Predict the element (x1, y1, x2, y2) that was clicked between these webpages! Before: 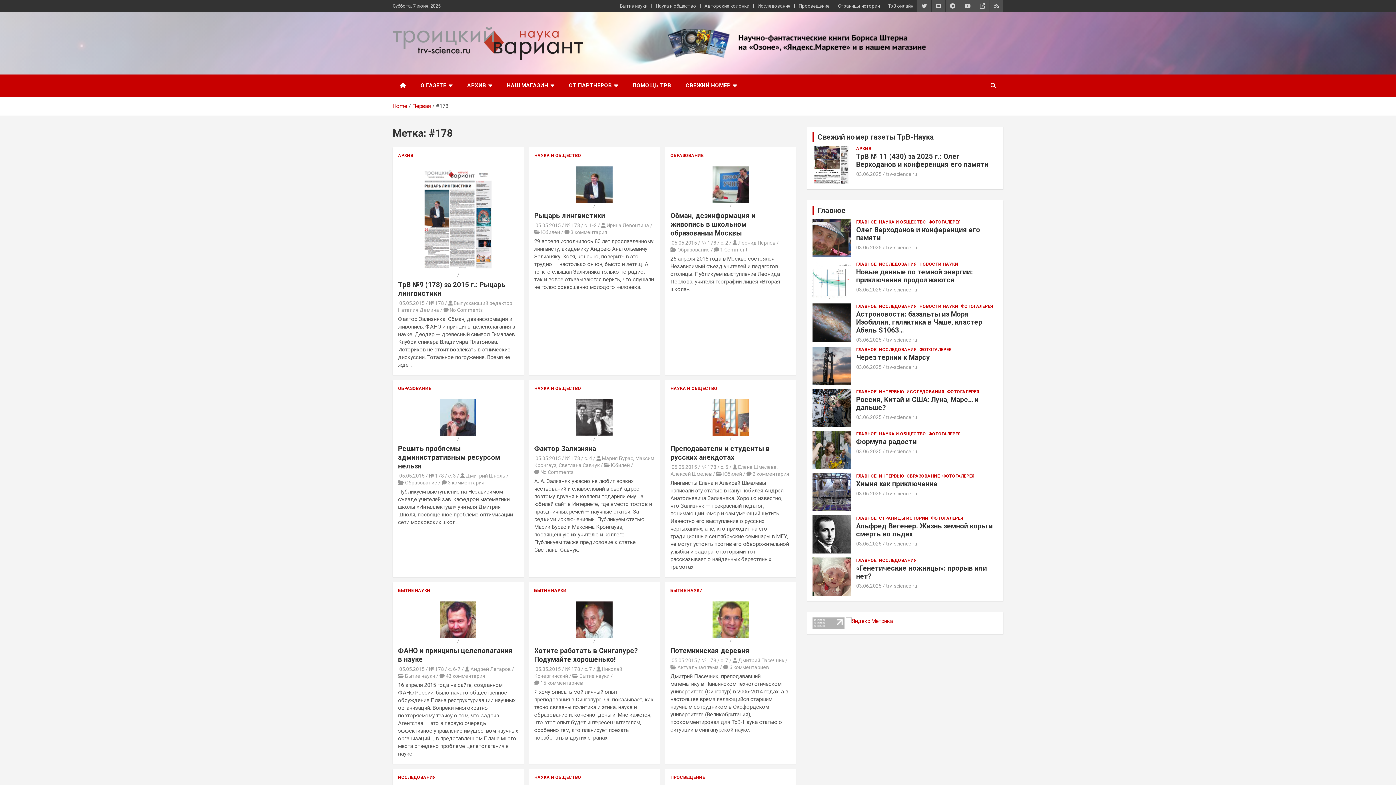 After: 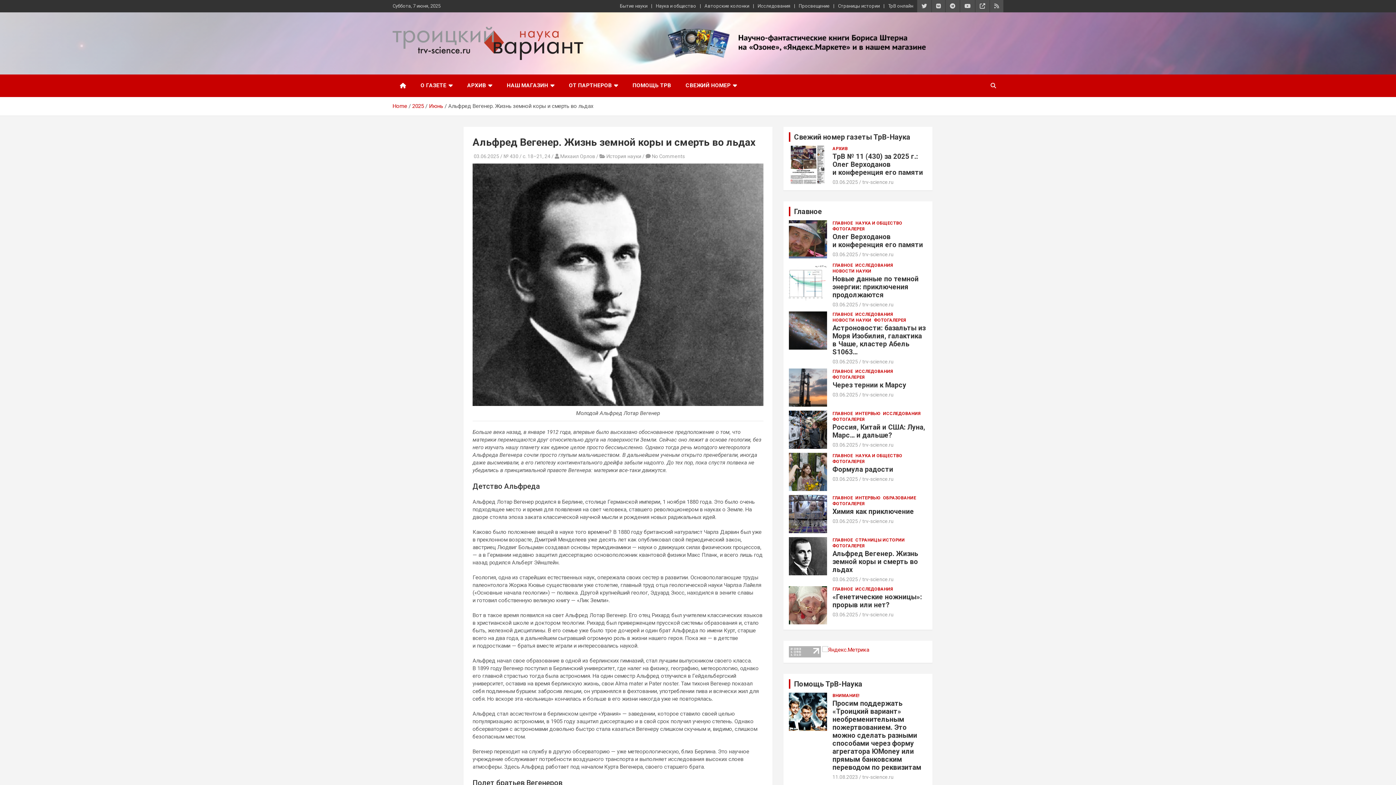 Action: bbox: (812, 515, 851, 553)